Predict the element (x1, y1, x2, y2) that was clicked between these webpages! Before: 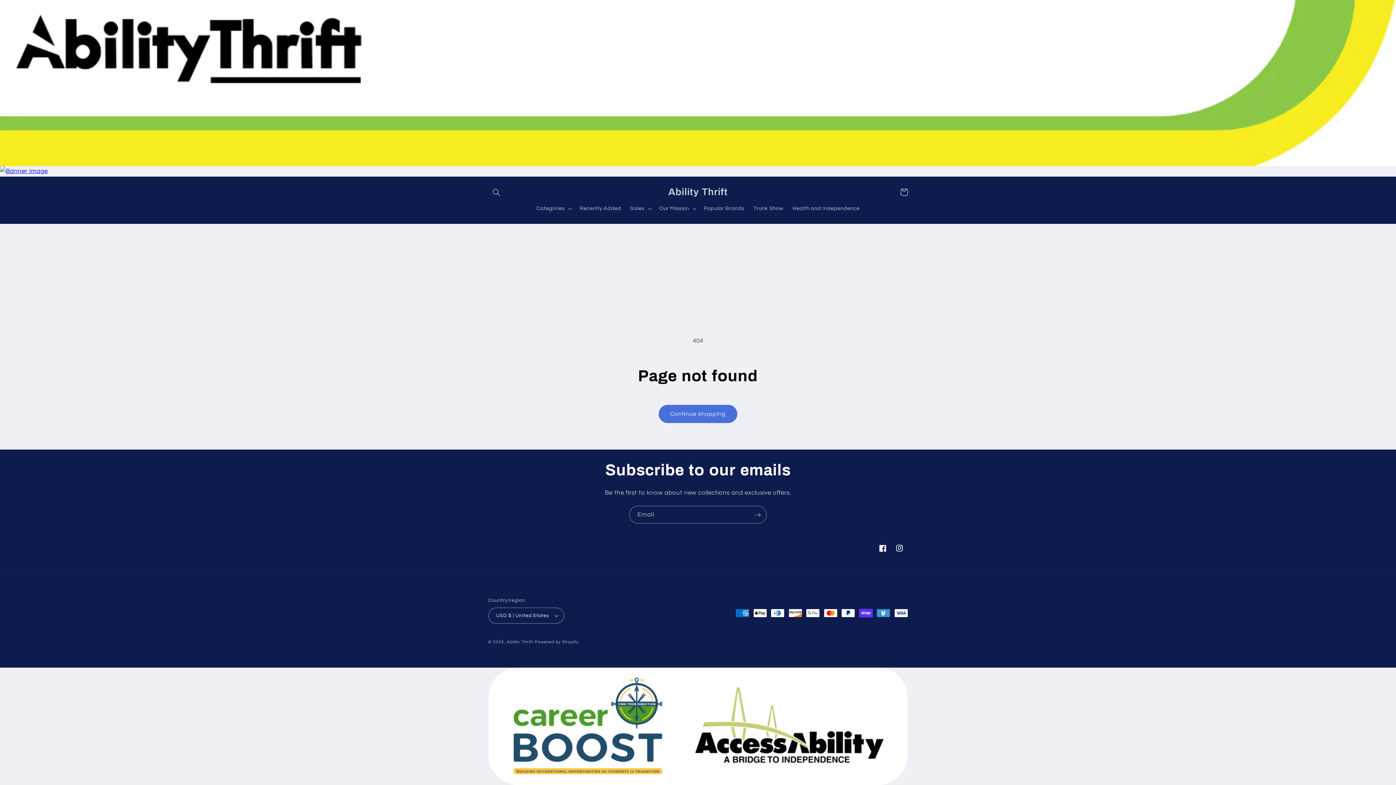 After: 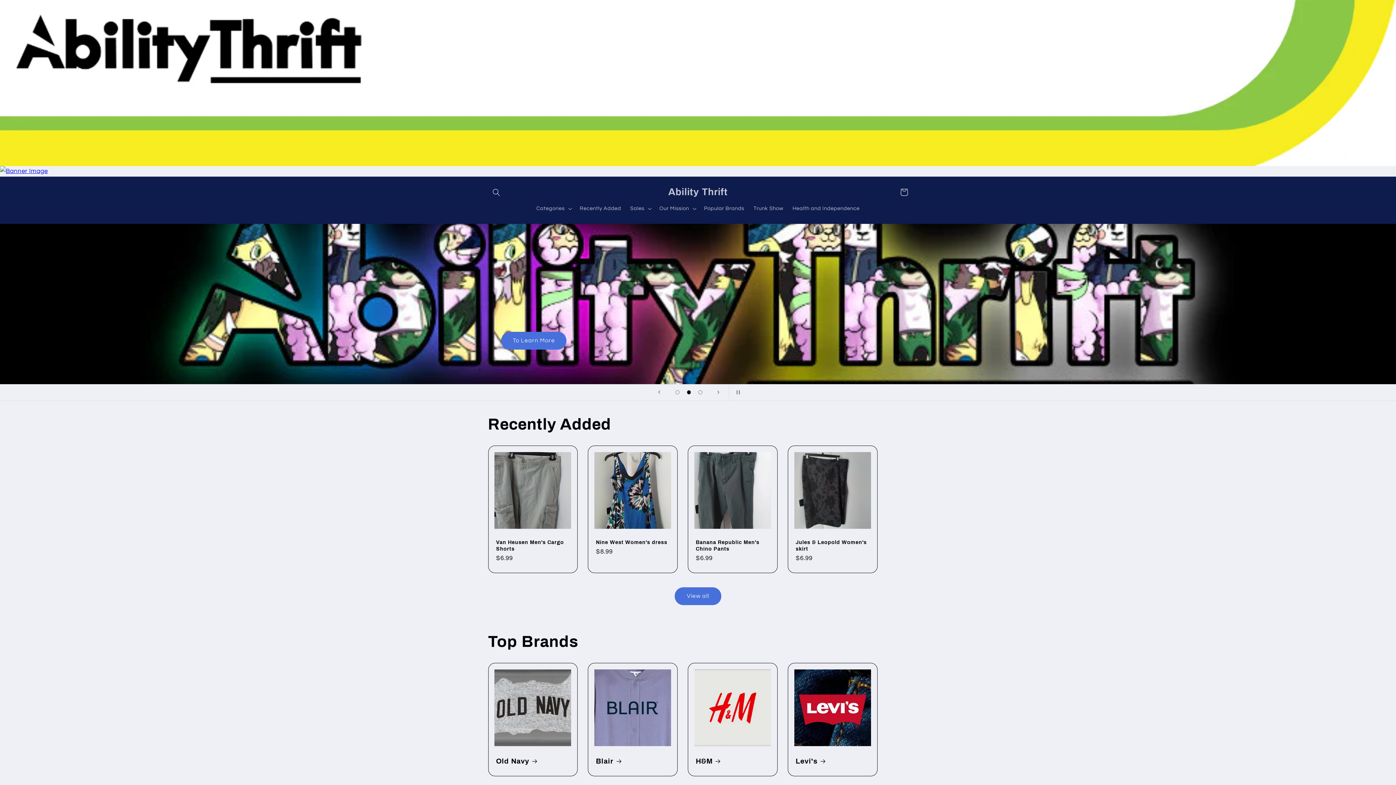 Action: bbox: (0, 0, 1396, 166)